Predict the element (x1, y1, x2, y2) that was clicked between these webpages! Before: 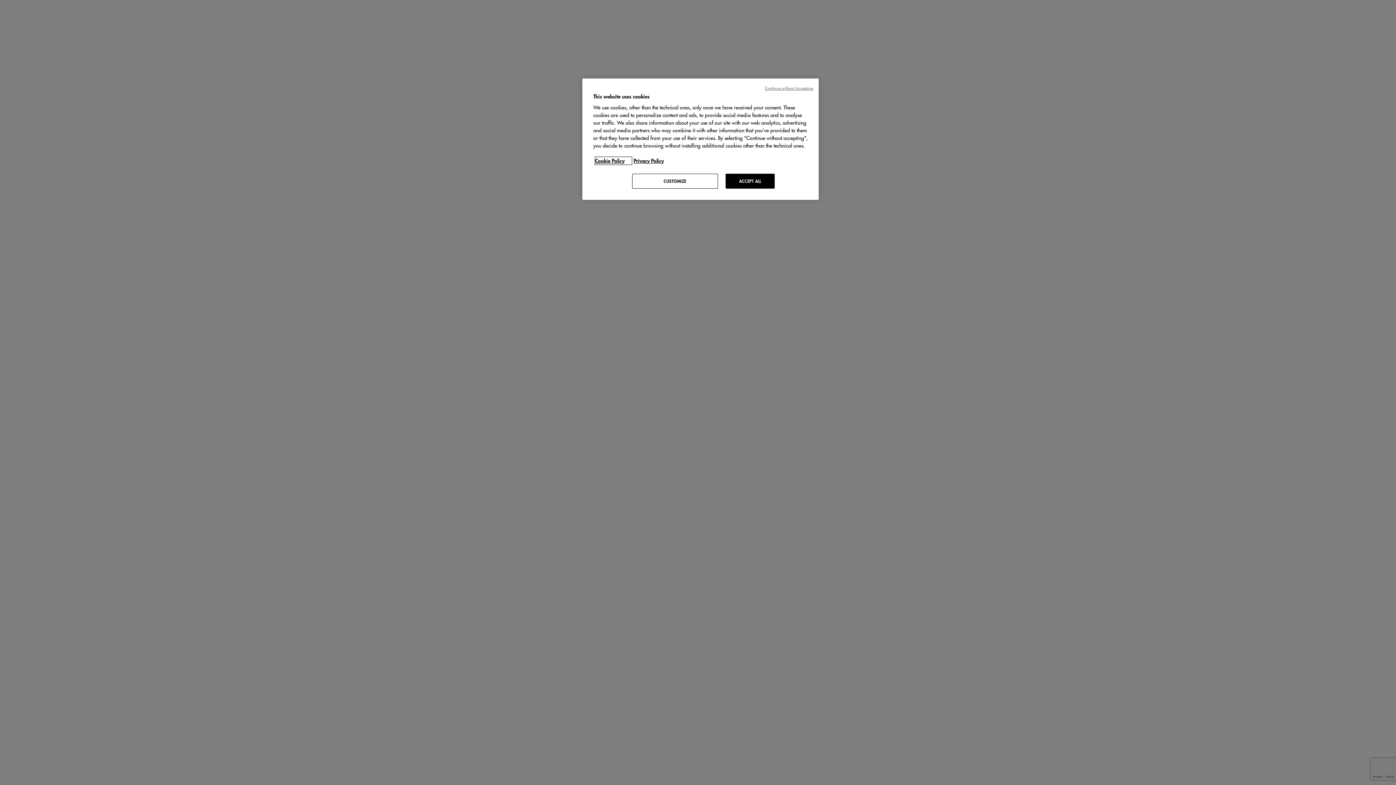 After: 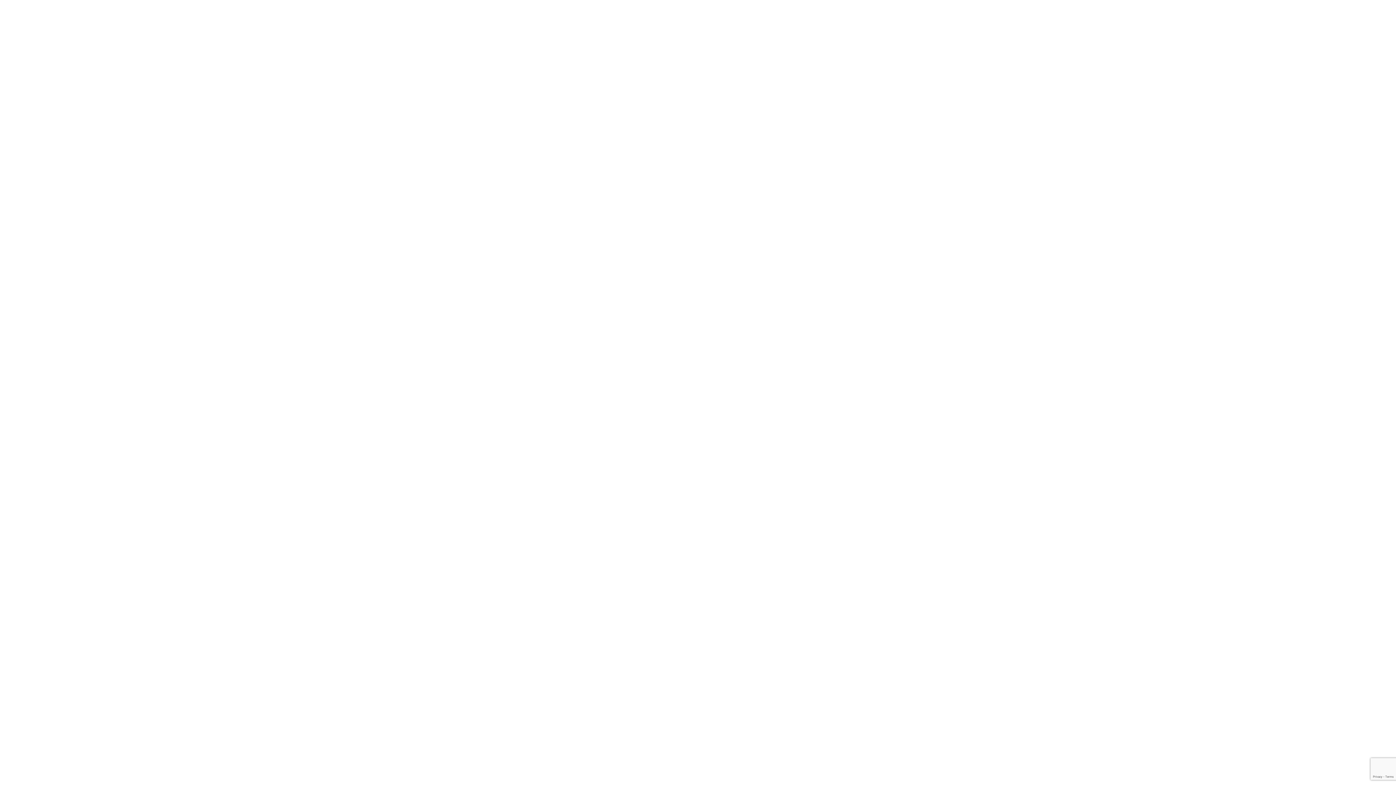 Action: label: Continue without Accepting bbox: (765, 85, 813, 90)